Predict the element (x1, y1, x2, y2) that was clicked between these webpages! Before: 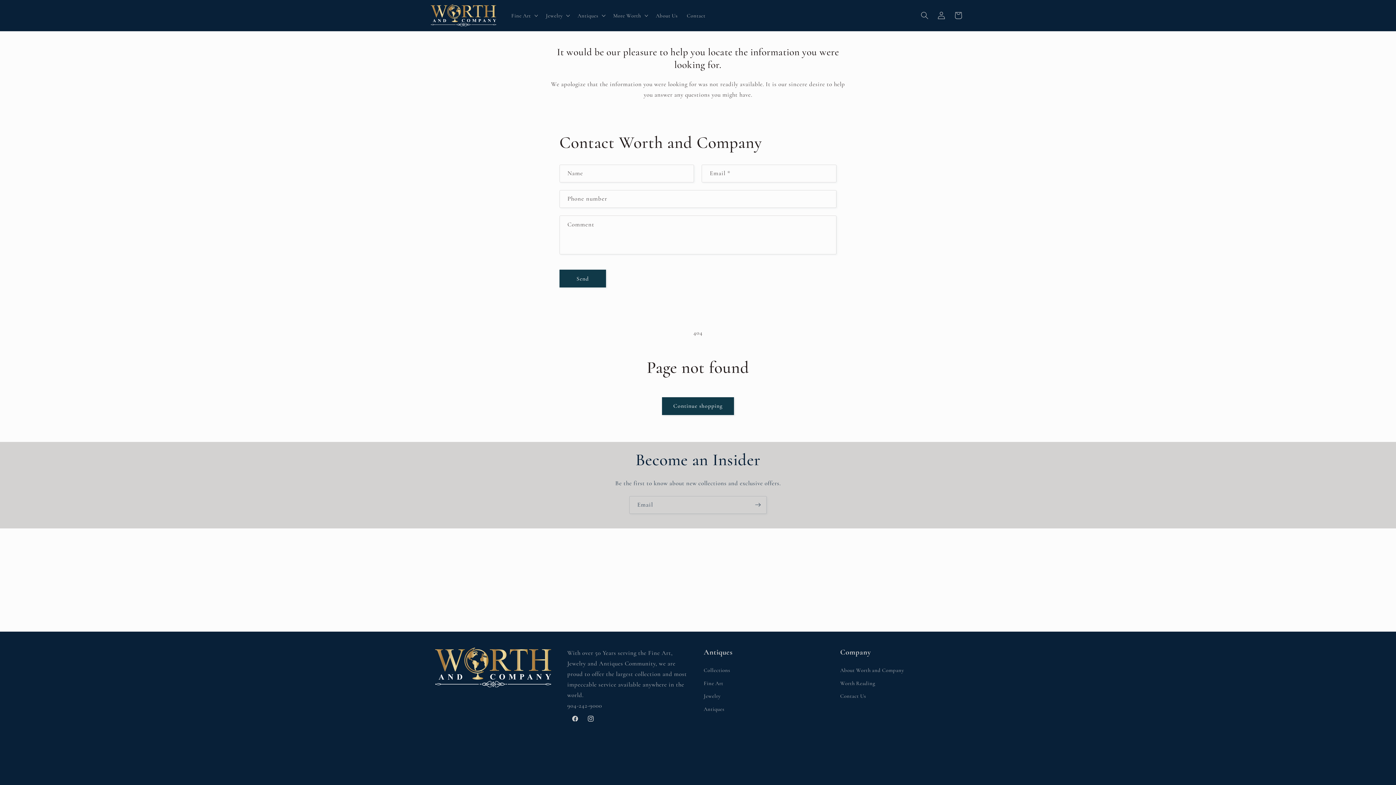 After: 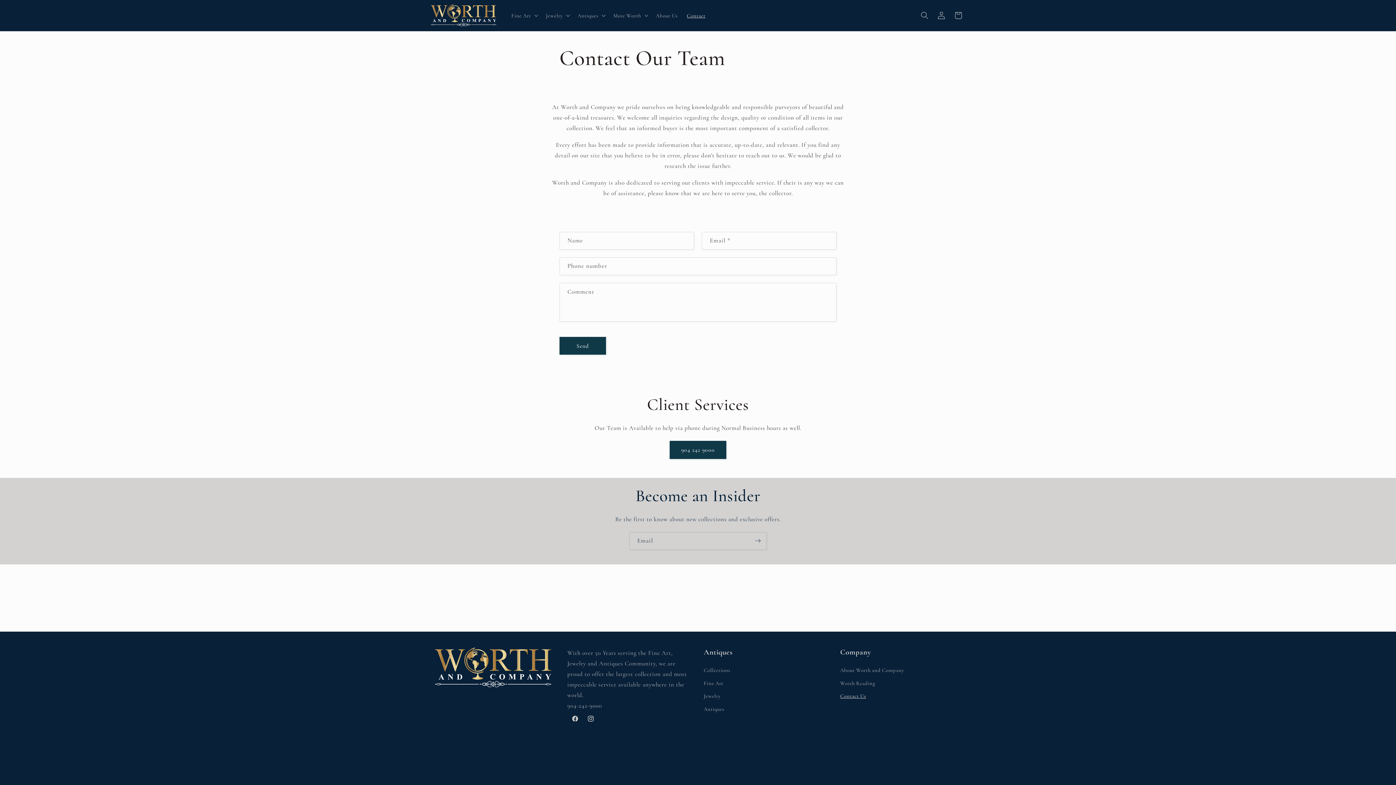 Action: bbox: (840, 690, 866, 703) label: Contact Us